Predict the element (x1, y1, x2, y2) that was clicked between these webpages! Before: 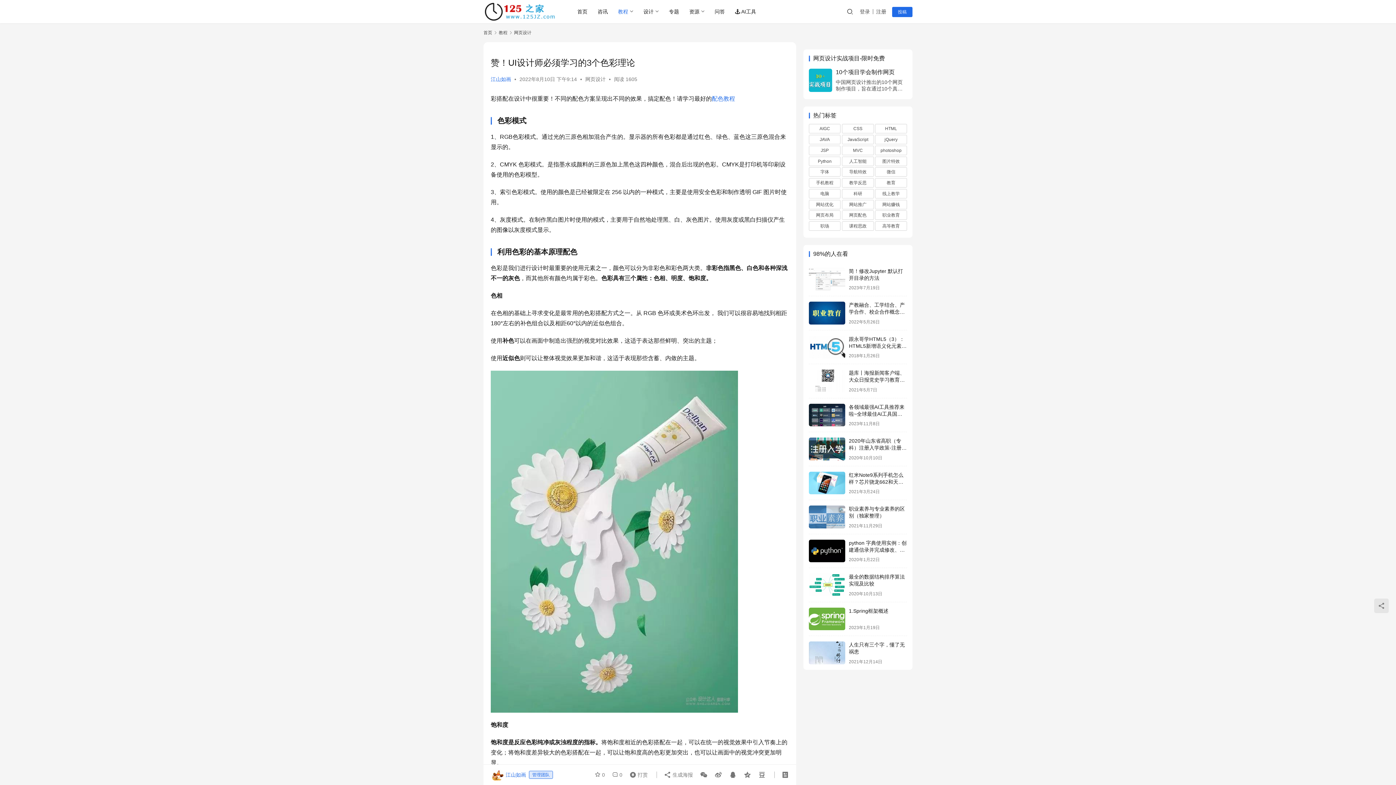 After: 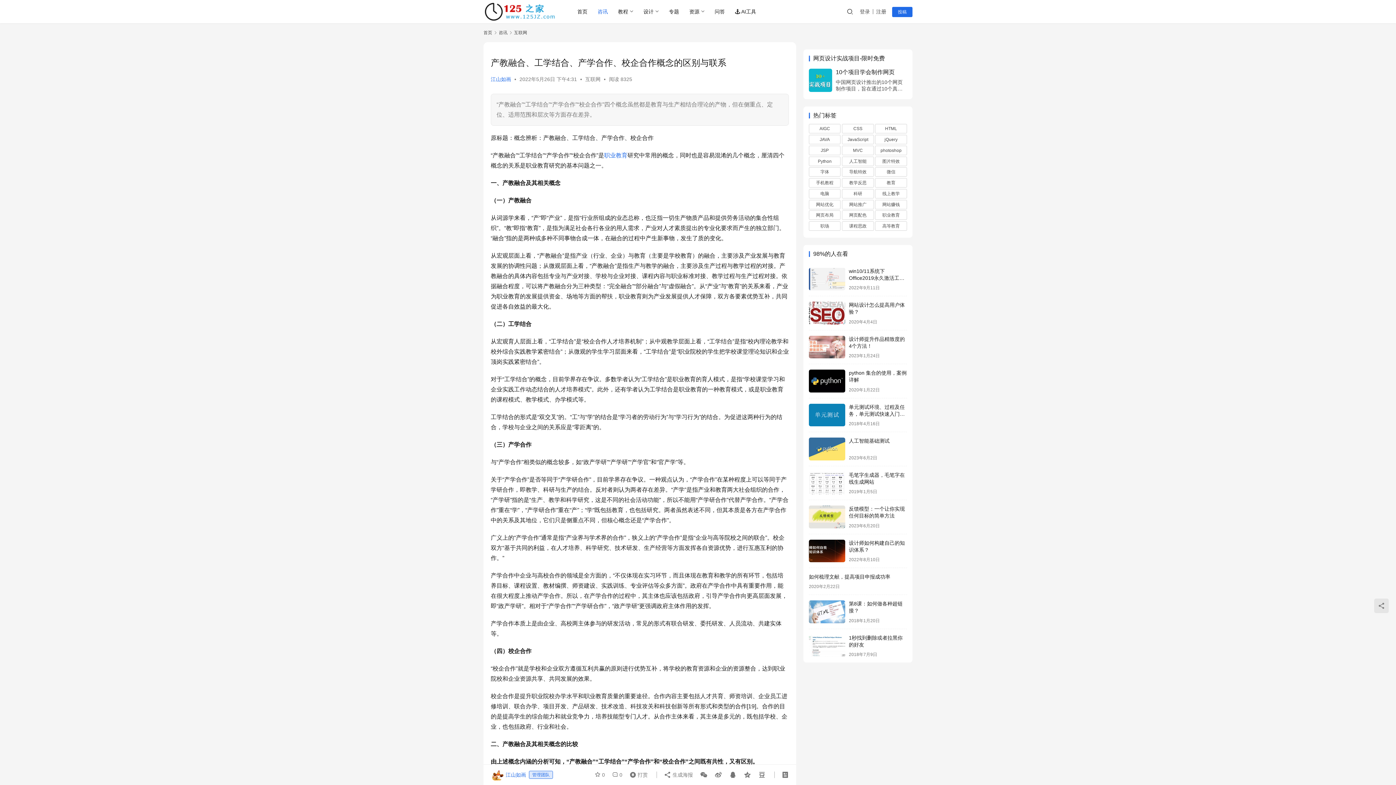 Action: bbox: (849, 302, 905, 321) label: 产教融合、工学结合、产学合作、校企合作概念的区别与联系